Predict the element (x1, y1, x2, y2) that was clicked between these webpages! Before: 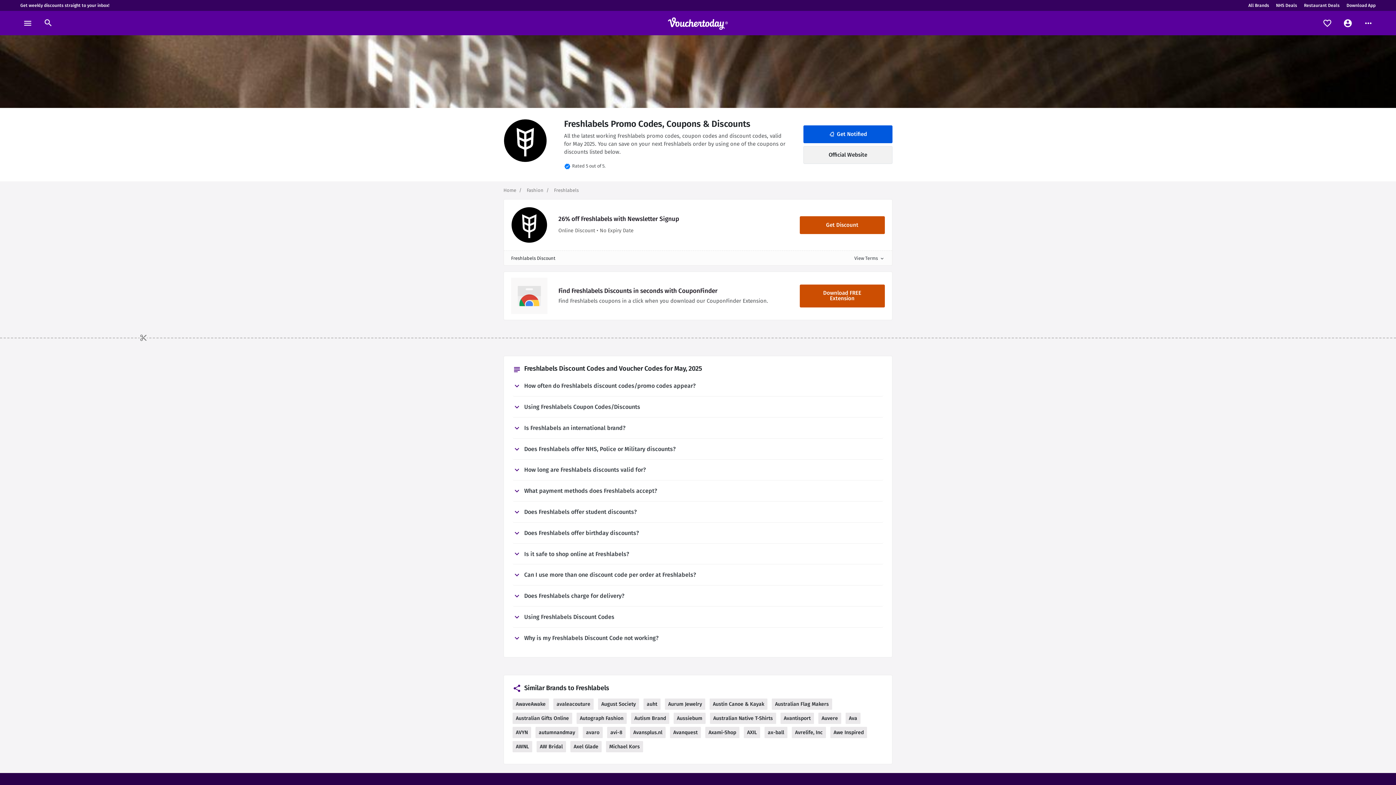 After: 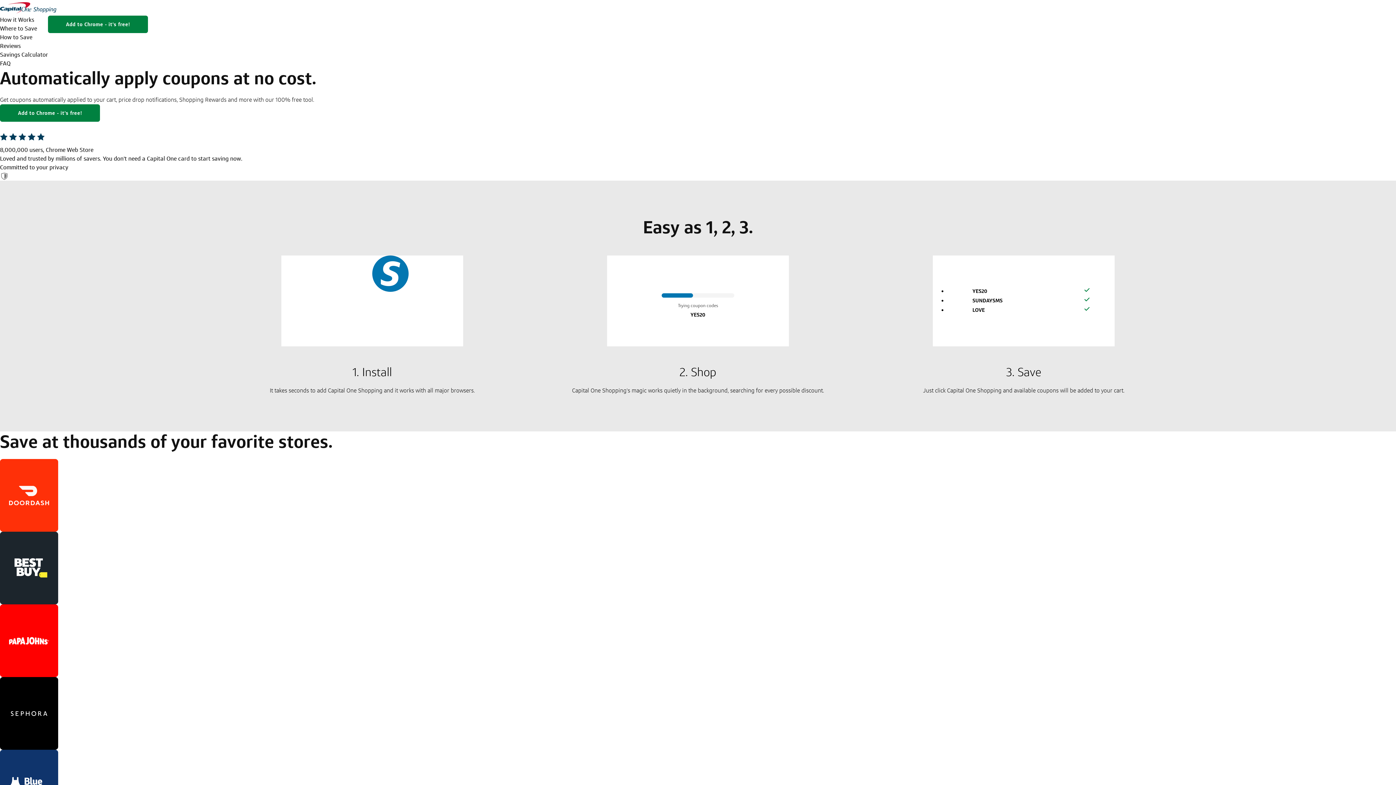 Action: label: avaro bbox: (582, 727, 602, 738)